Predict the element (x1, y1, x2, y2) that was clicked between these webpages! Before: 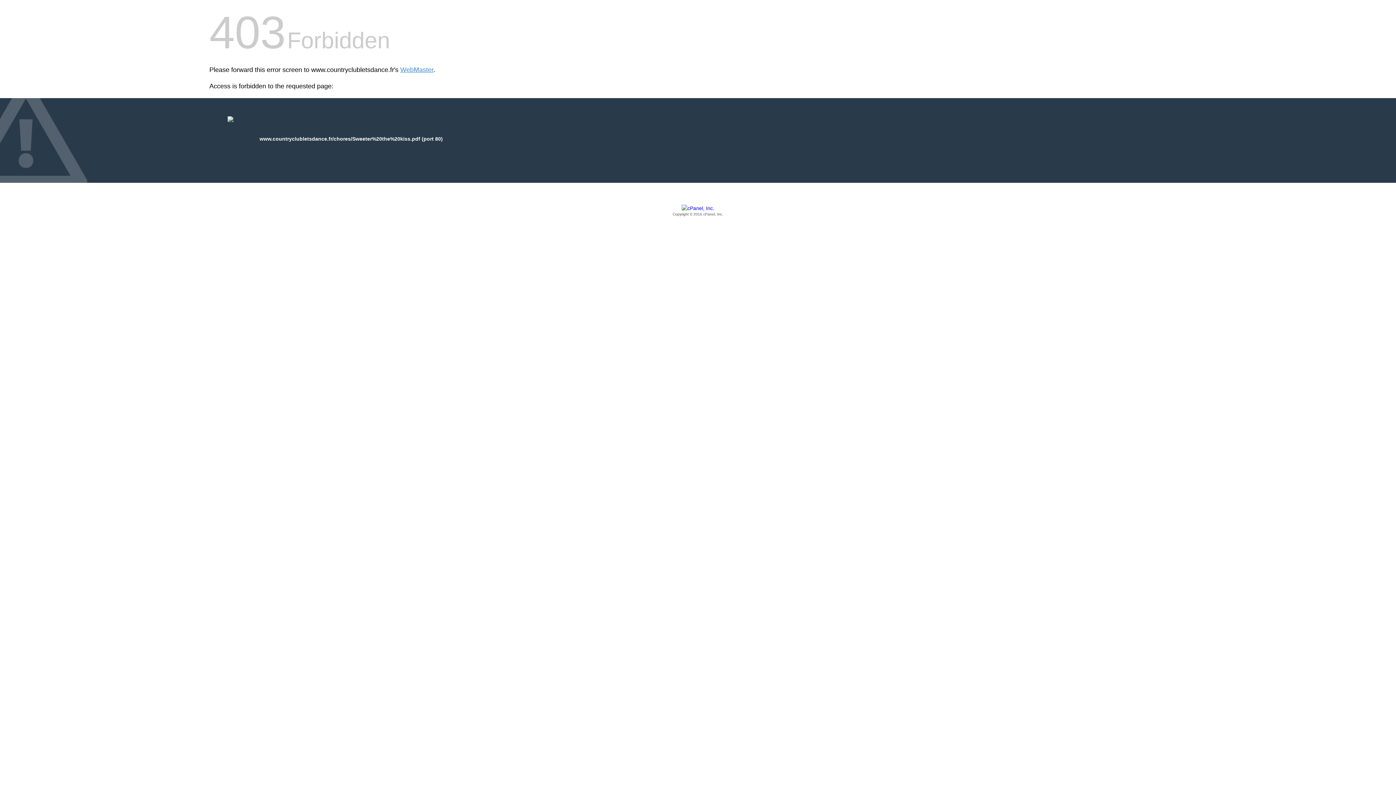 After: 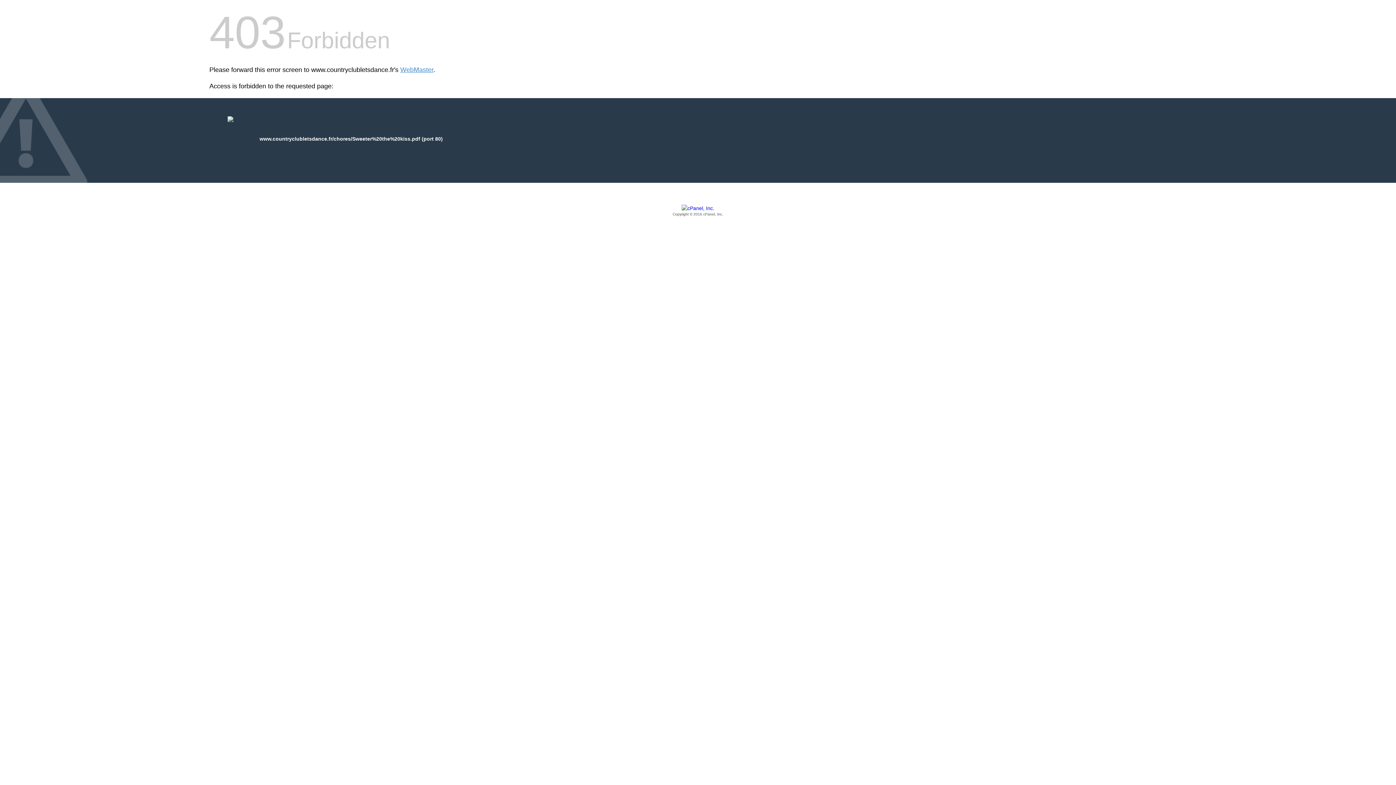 Action: label: Copyright © 2016 cPanel, Inc. bbox: (209, 205, 1186, 217)